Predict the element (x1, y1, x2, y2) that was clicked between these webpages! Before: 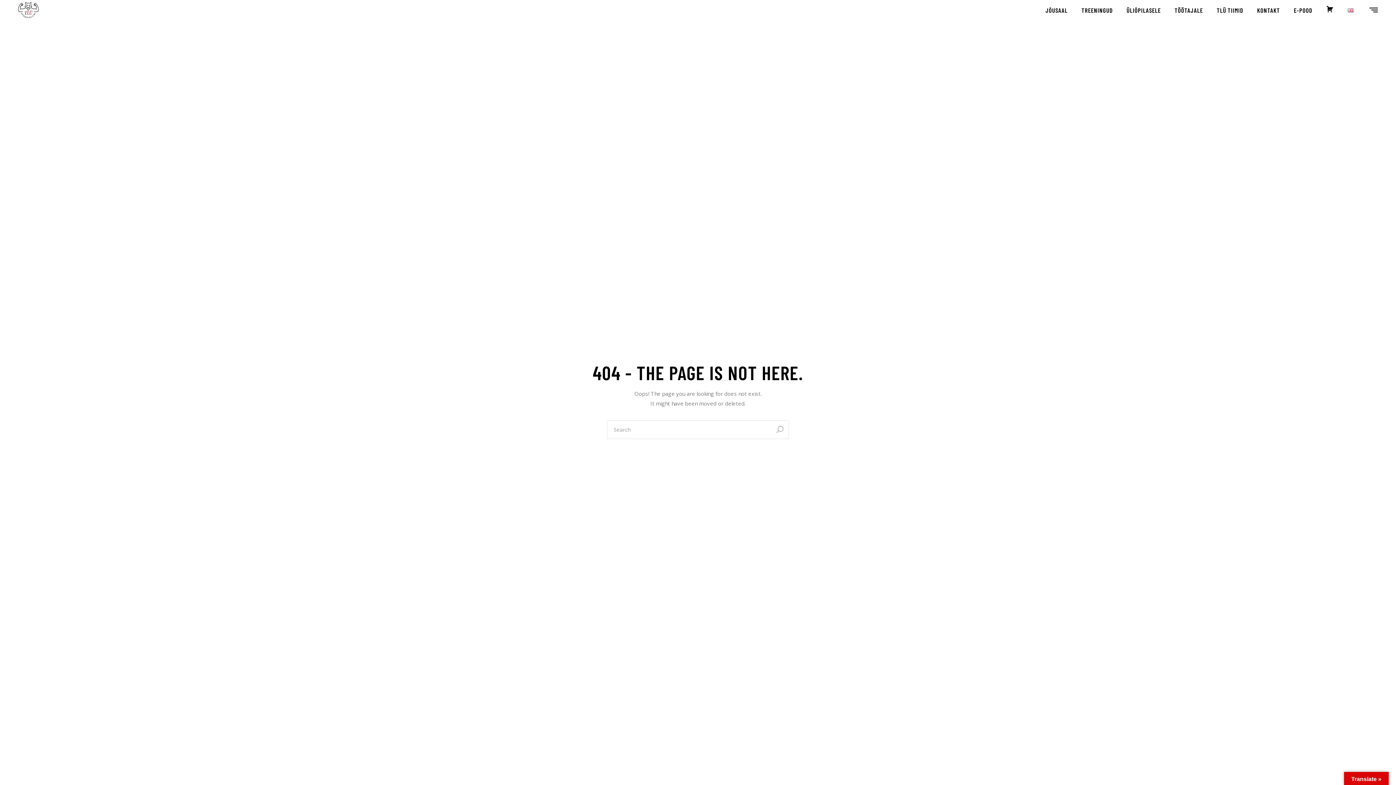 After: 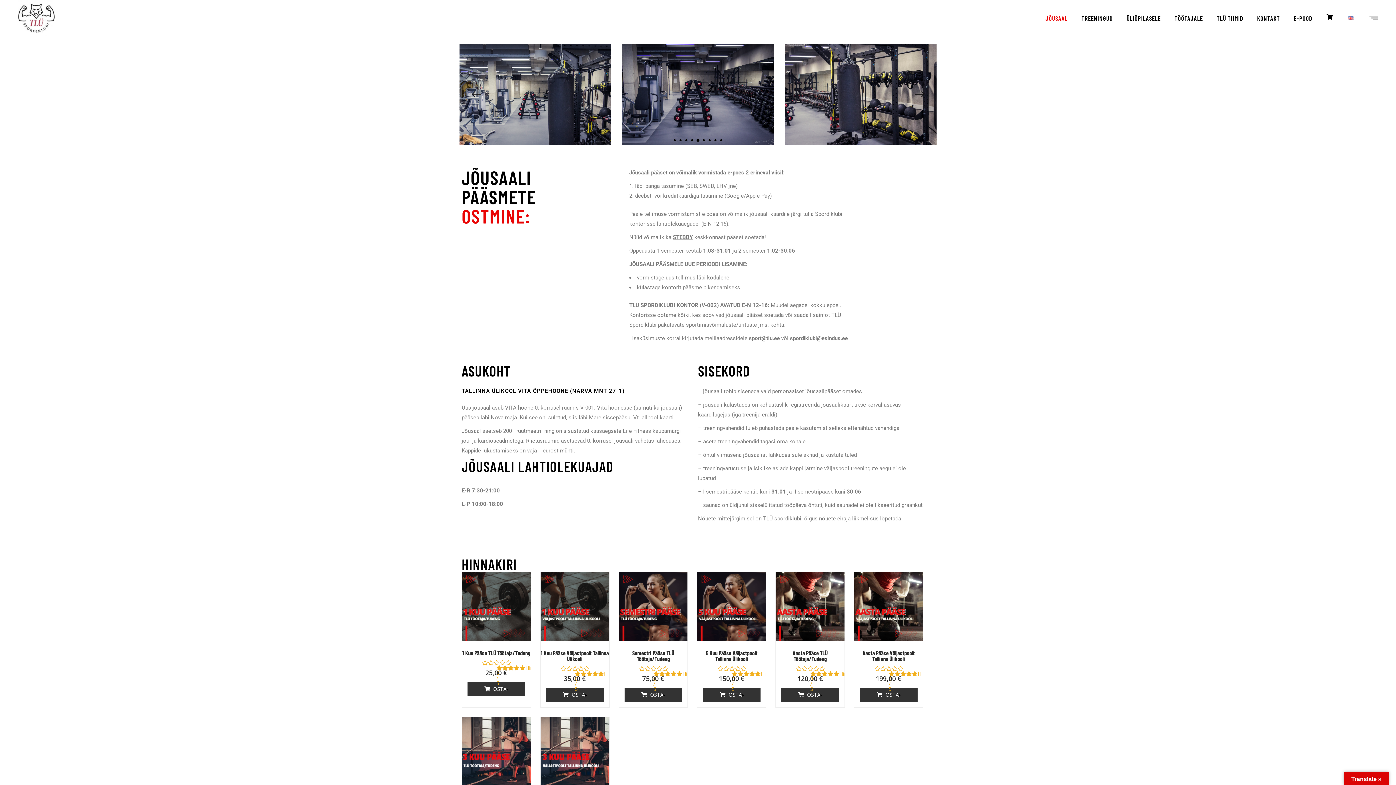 Action: label: JÕUSAAL bbox: (1045, 0, 1068, 20)